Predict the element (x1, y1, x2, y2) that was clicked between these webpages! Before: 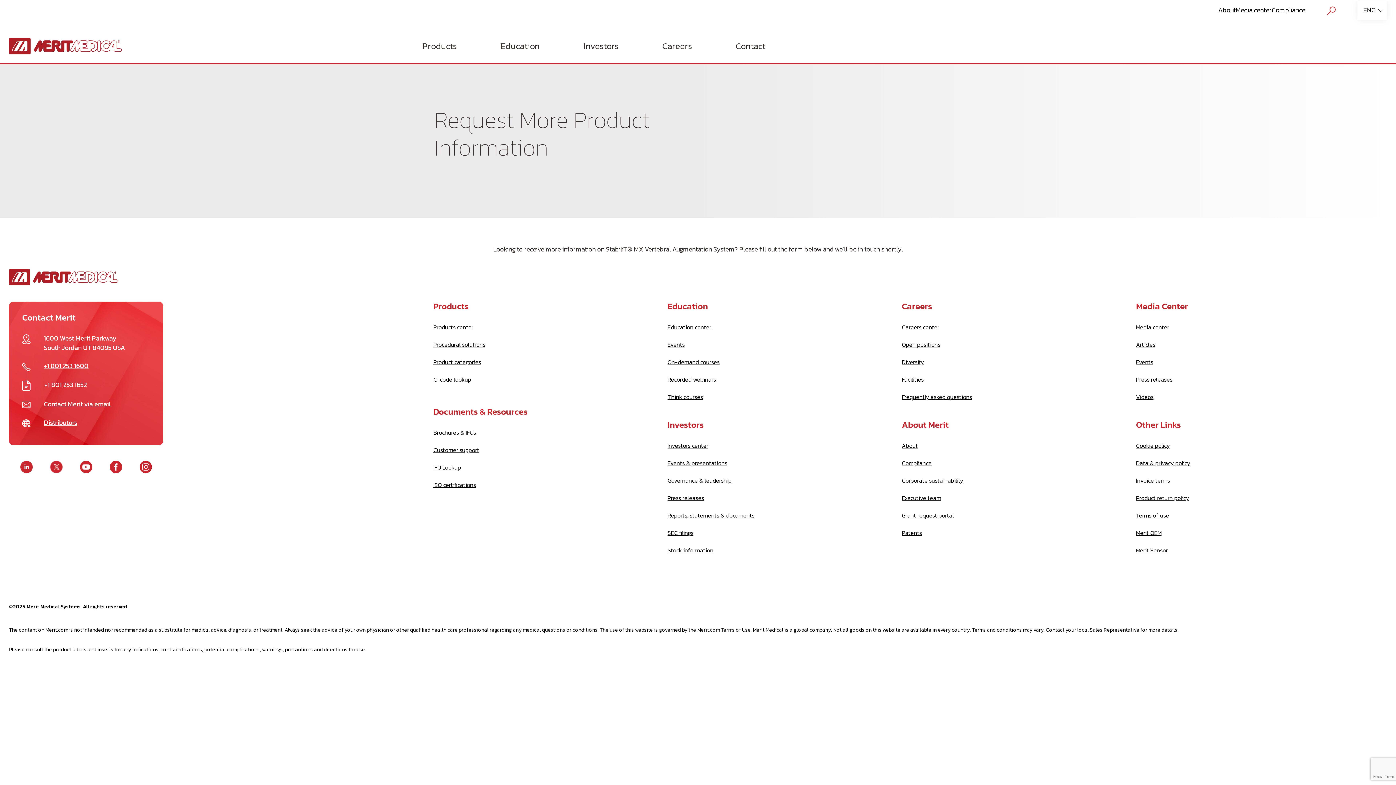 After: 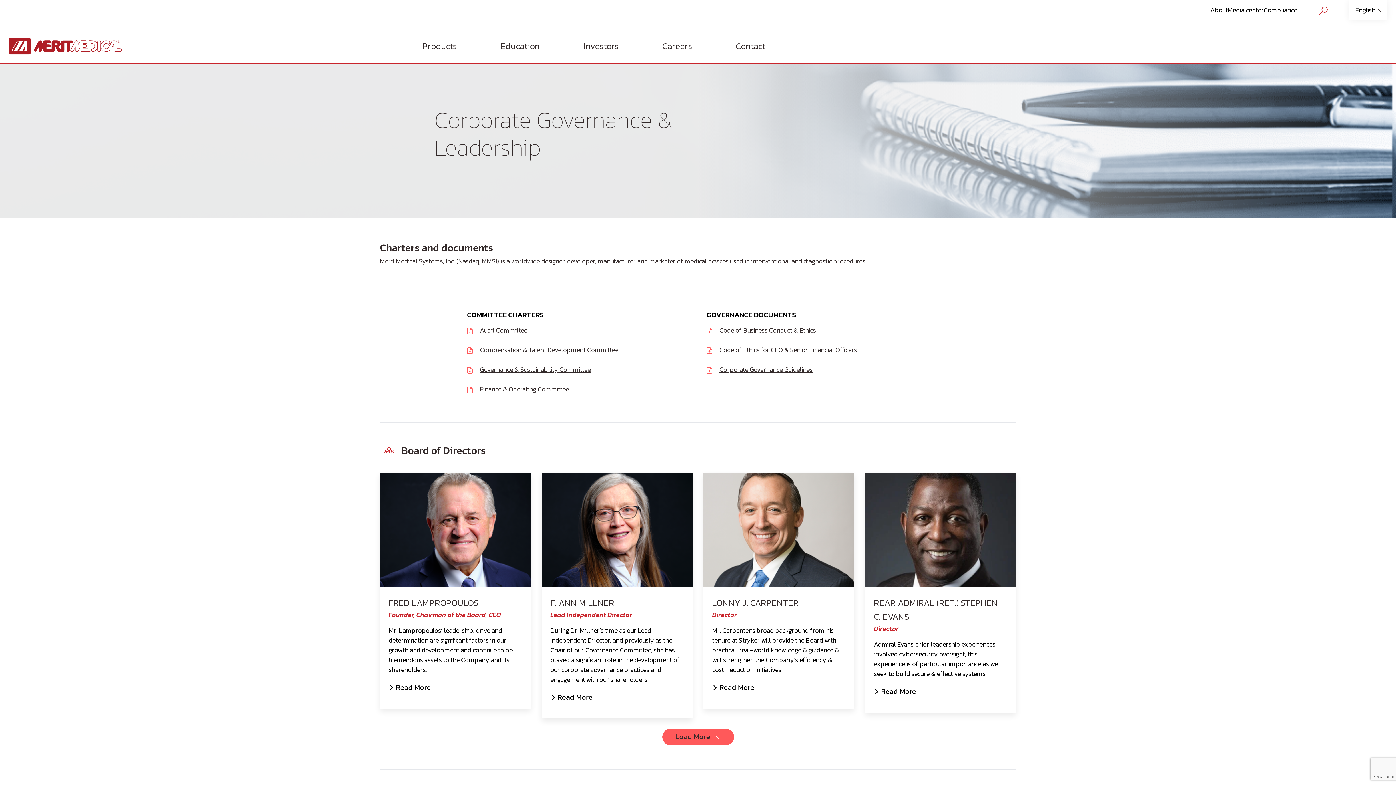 Action: bbox: (667, 474, 731, 486) label: Governance & leadership